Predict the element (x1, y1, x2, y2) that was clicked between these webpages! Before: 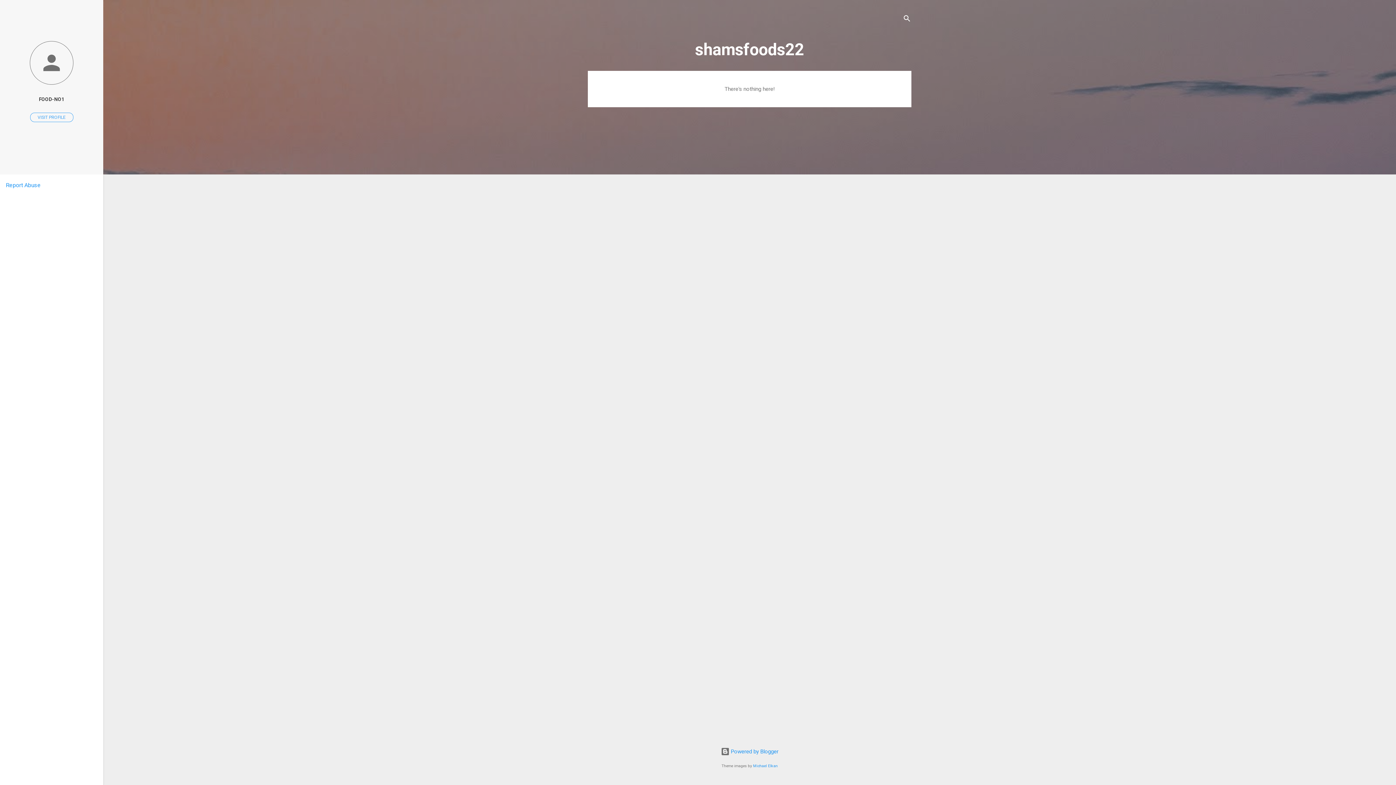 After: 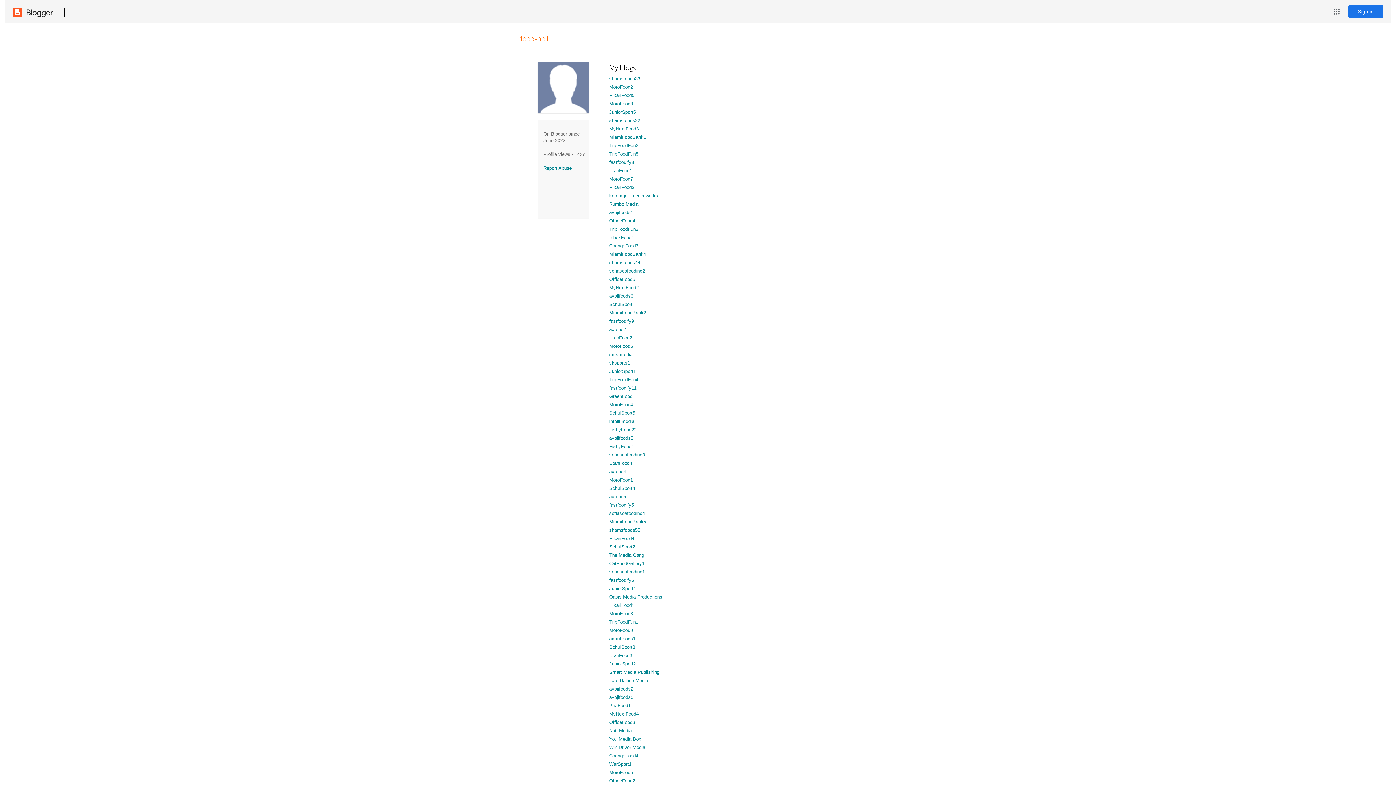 Action: label: VISIT PROFILE bbox: (30, 112, 73, 122)